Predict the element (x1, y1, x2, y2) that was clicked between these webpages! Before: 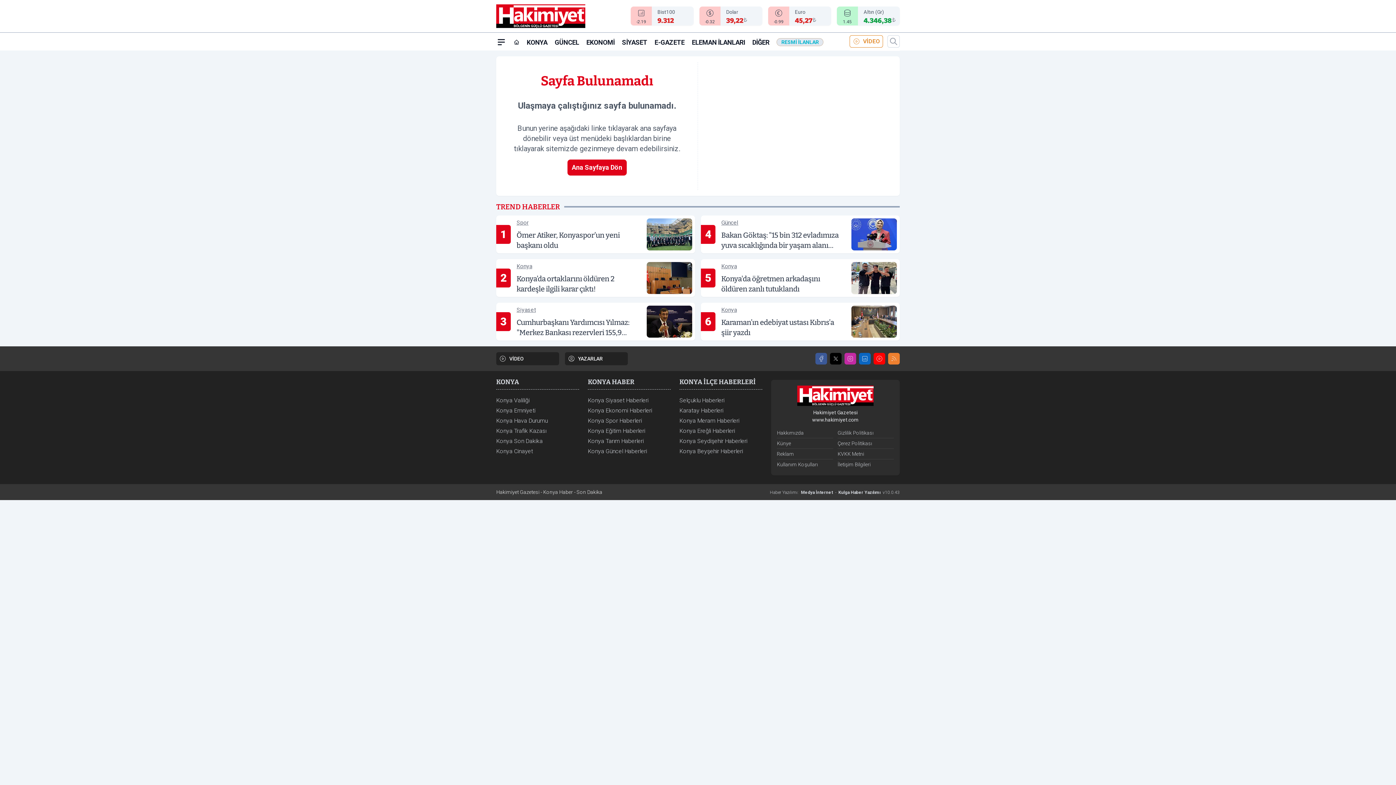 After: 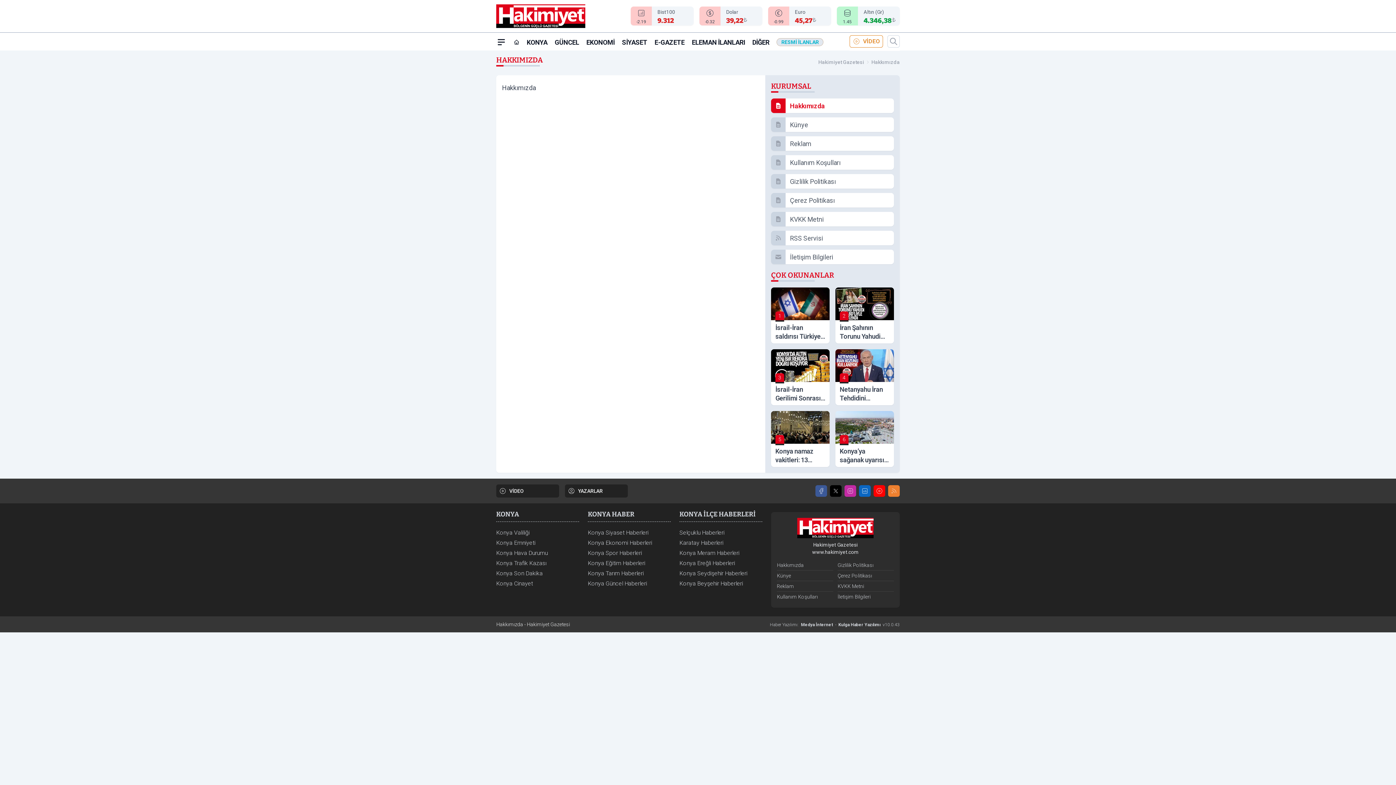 Action: bbox: (777, 430, 804, 435) label: Hakkımızda